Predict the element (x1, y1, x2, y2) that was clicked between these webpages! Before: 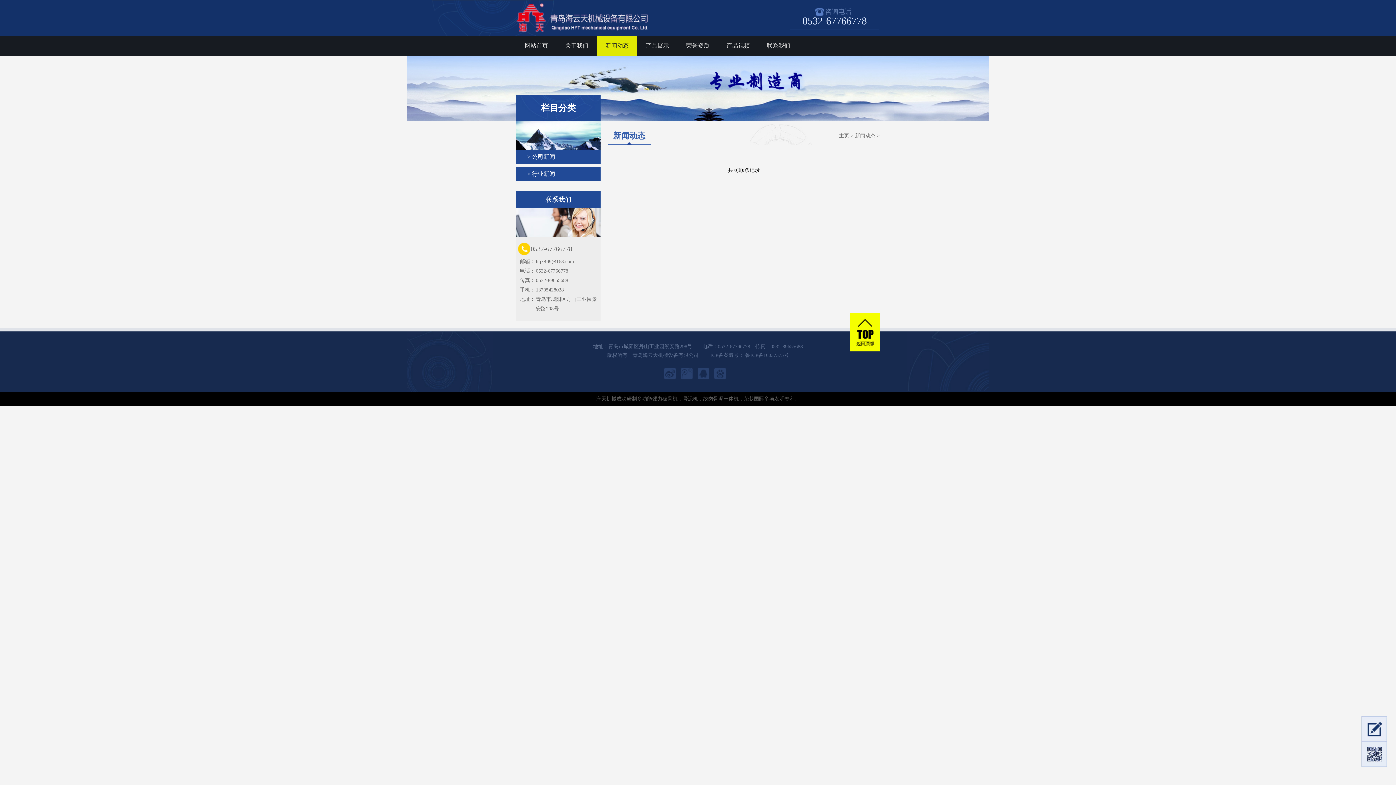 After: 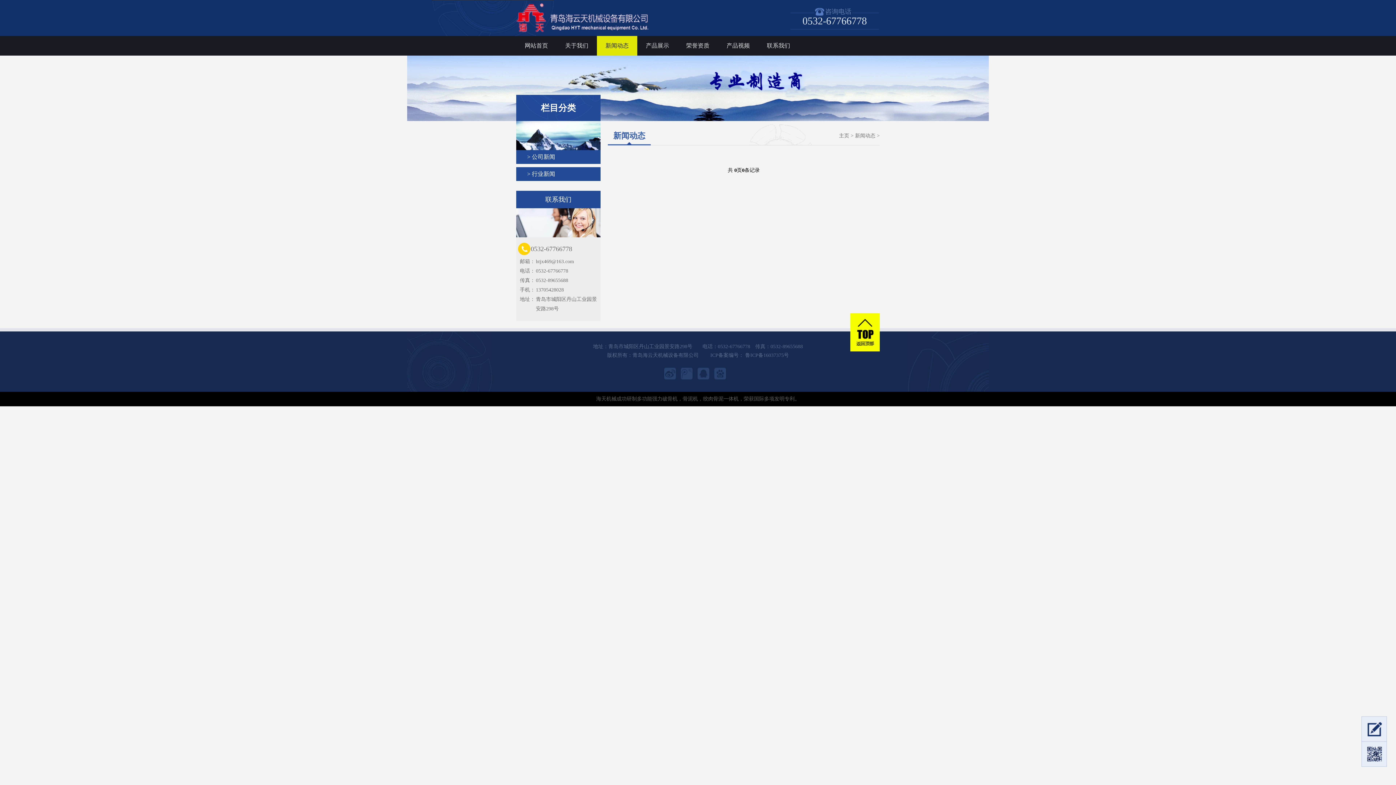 Action: label: 新闻动态 bbox: (855, 133, 875, 138)